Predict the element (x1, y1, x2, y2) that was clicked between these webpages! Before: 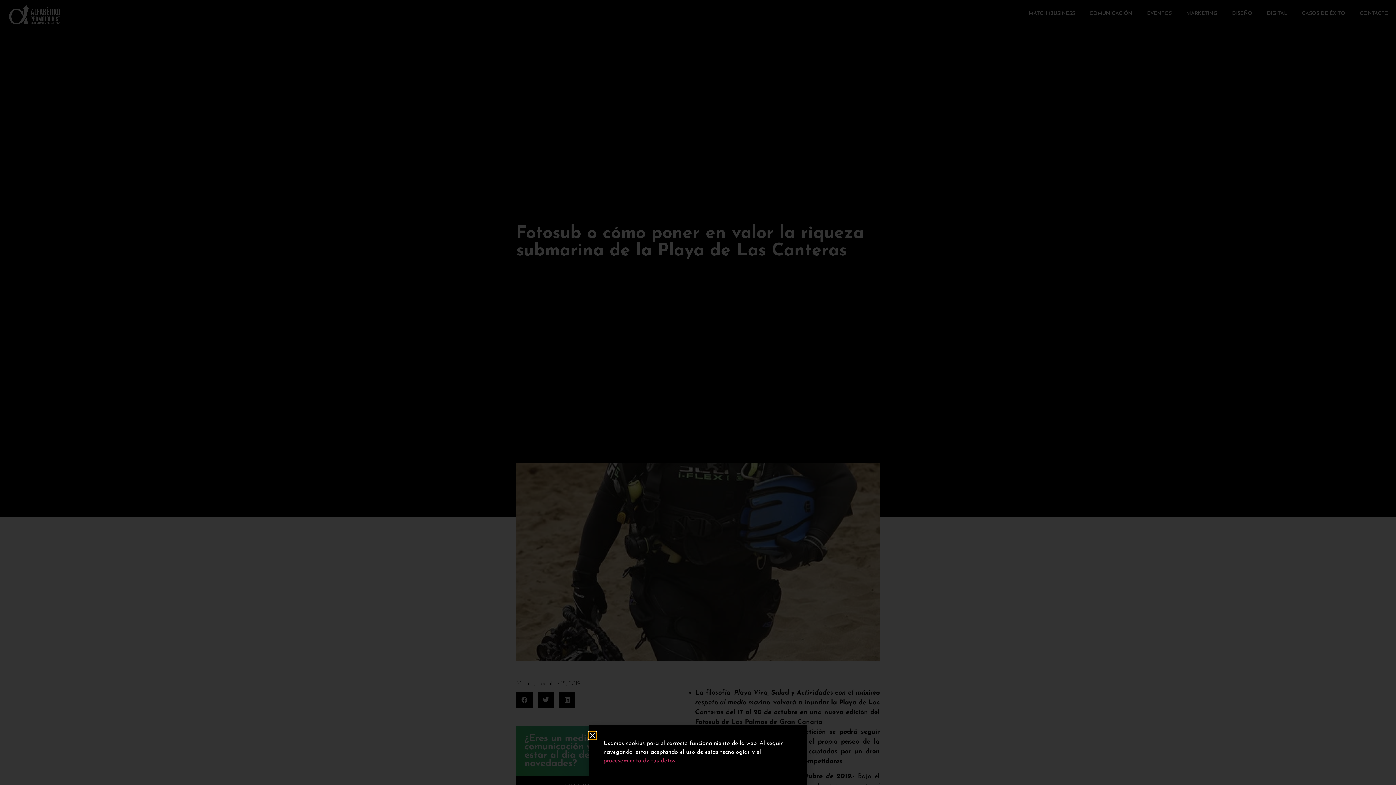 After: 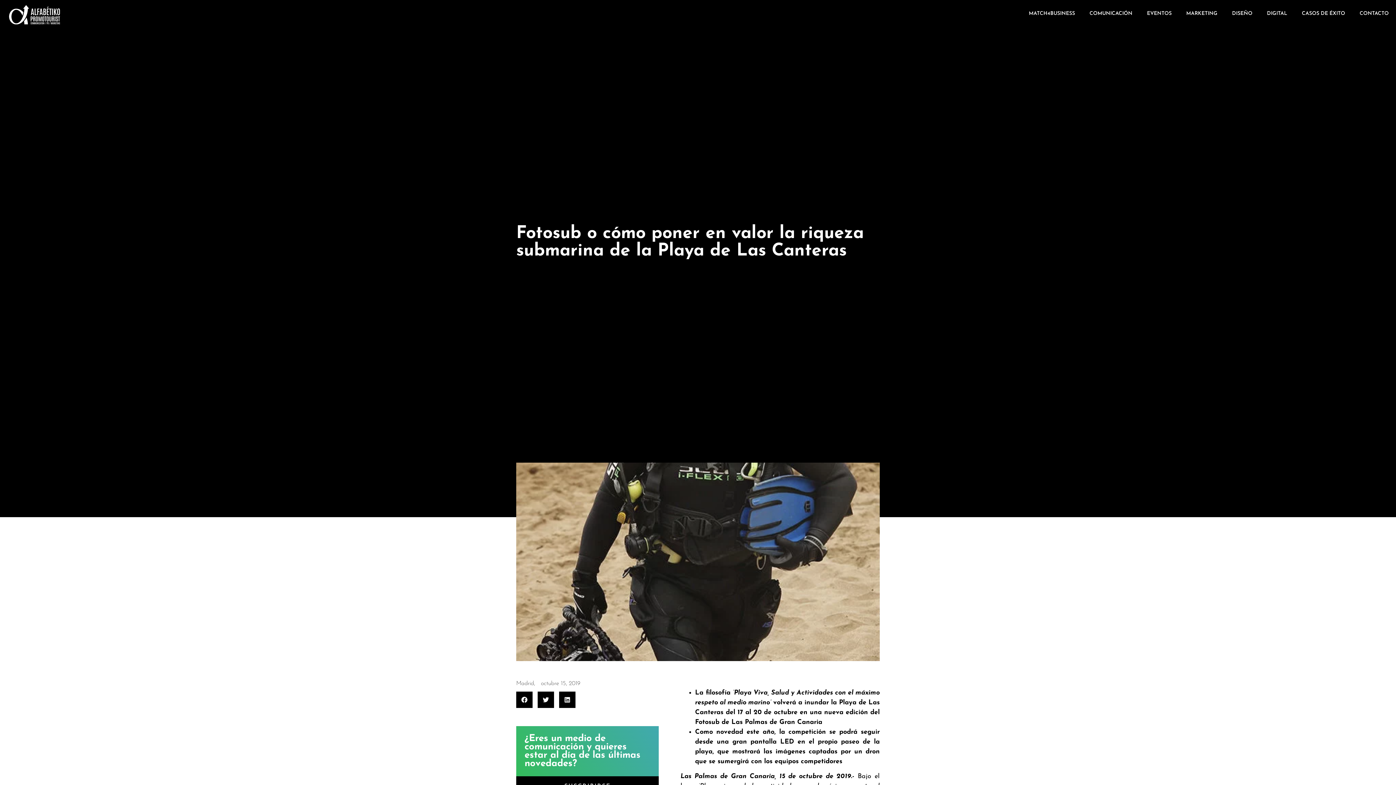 Action: label: Close bbox: (589, 732, 596, 739)